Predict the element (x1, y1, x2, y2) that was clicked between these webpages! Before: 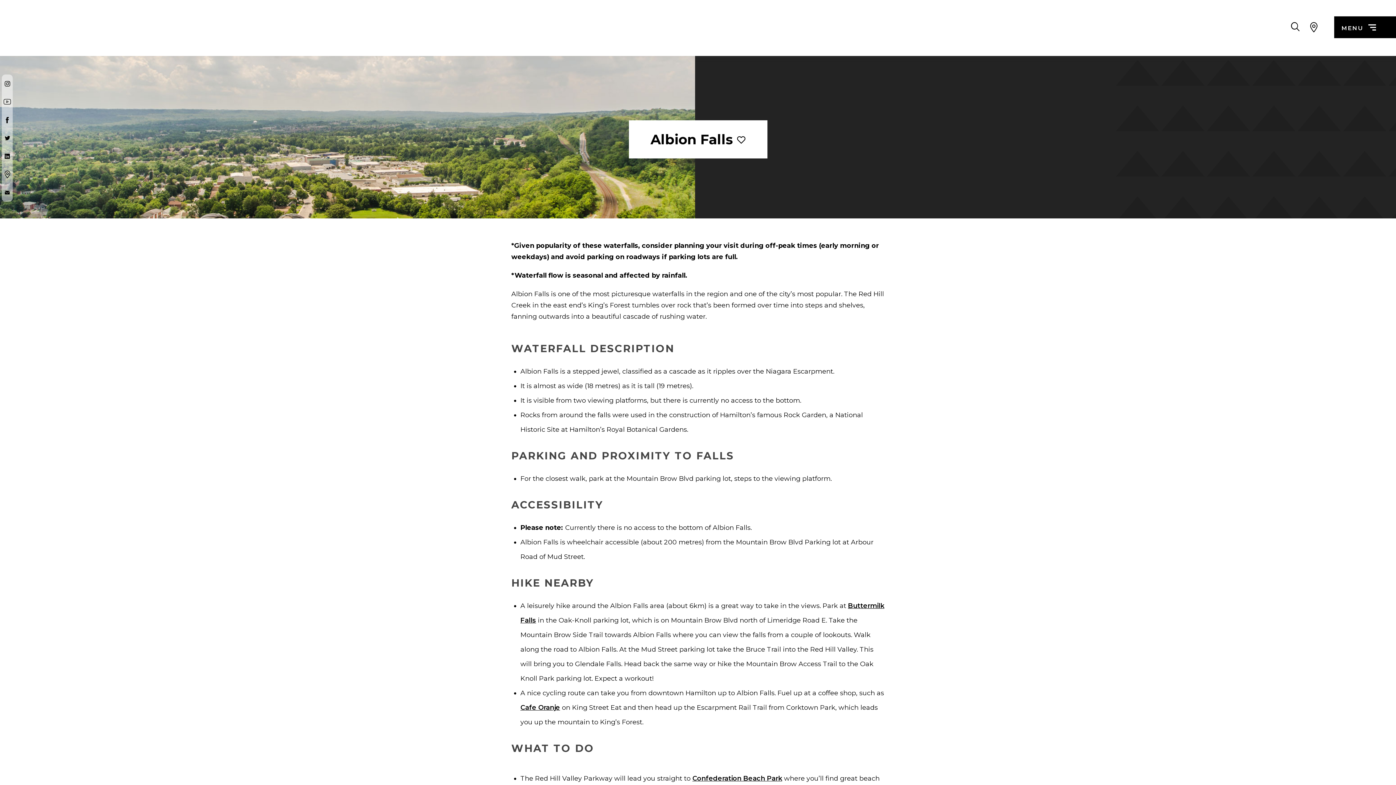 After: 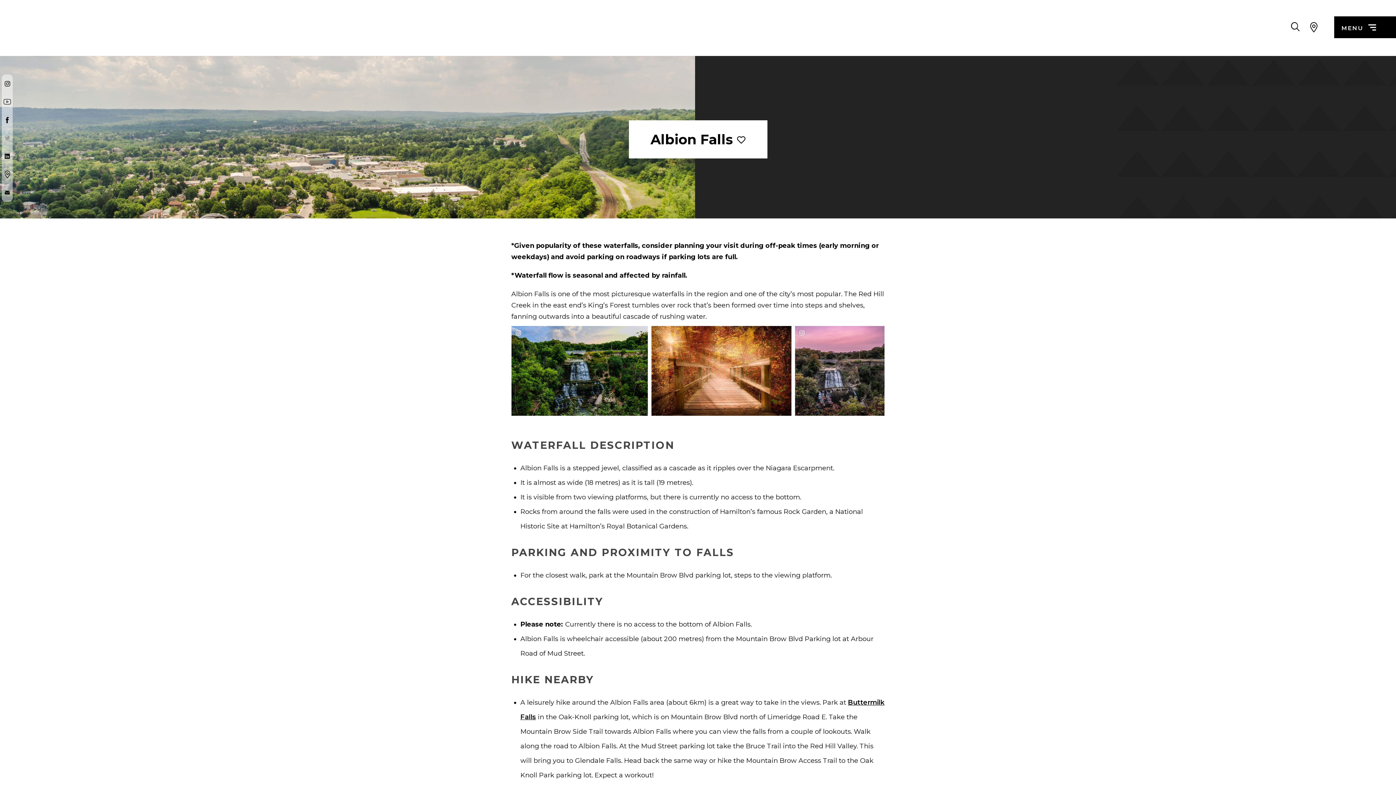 Action: label: Twitter bbox: (1, 129, 12, 147)